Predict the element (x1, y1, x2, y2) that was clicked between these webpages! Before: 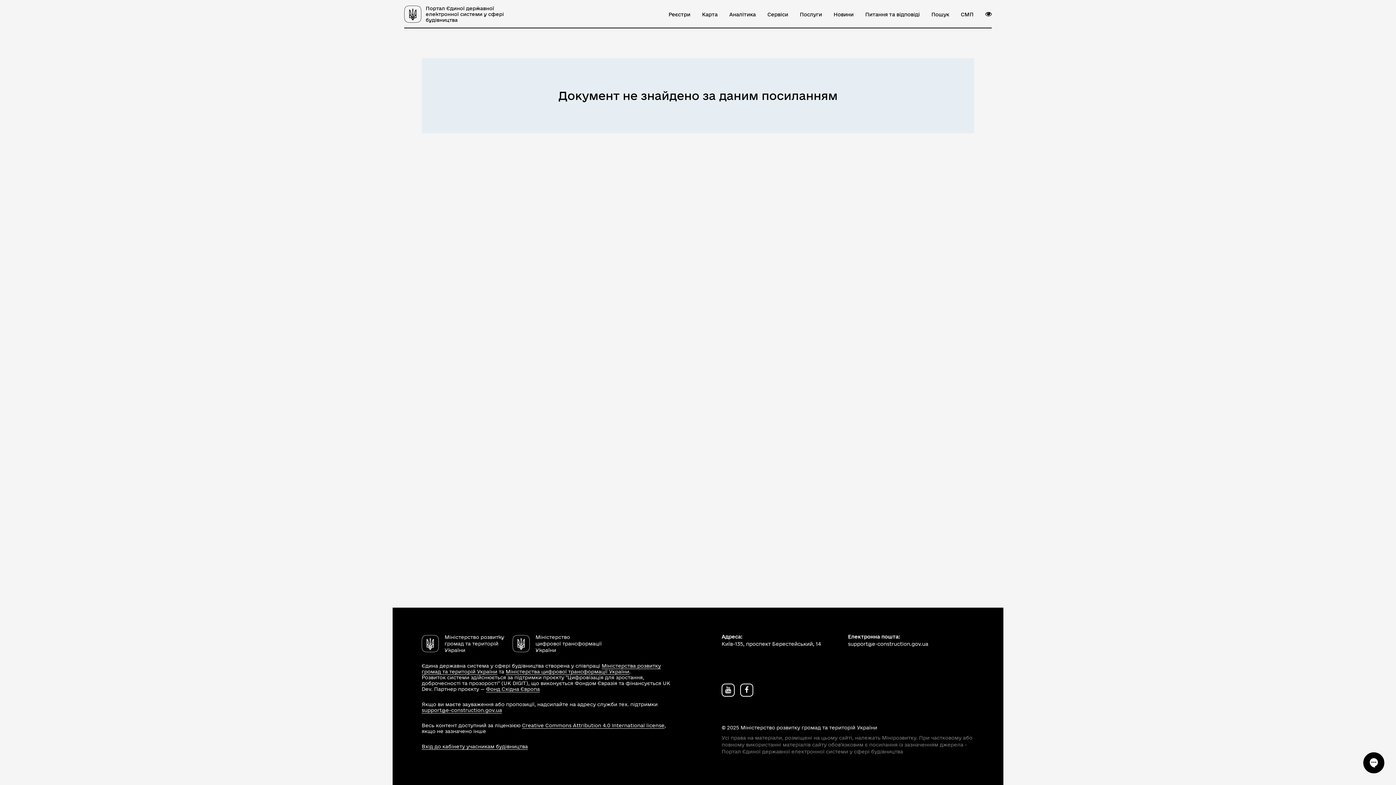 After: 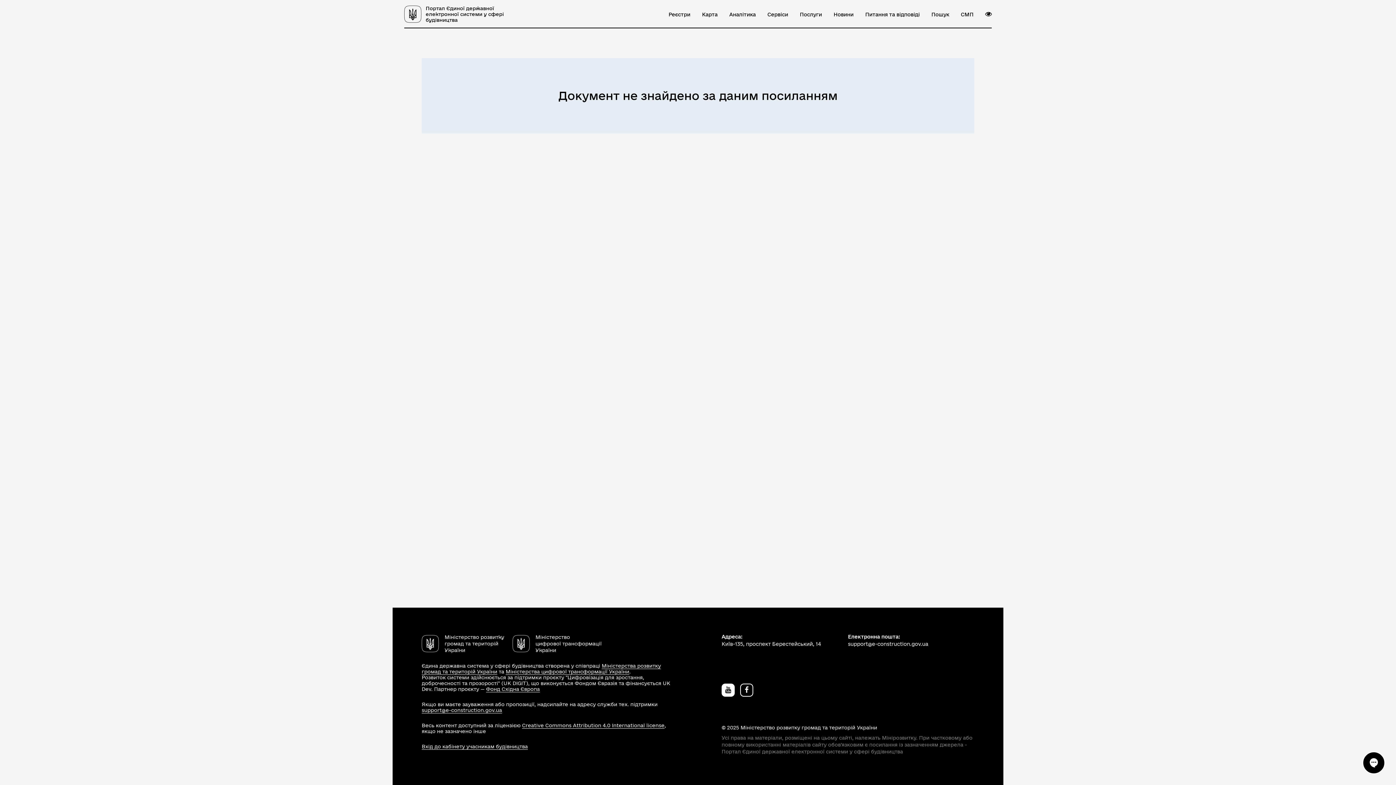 Action: bbox: (721, 683, 734, 696)